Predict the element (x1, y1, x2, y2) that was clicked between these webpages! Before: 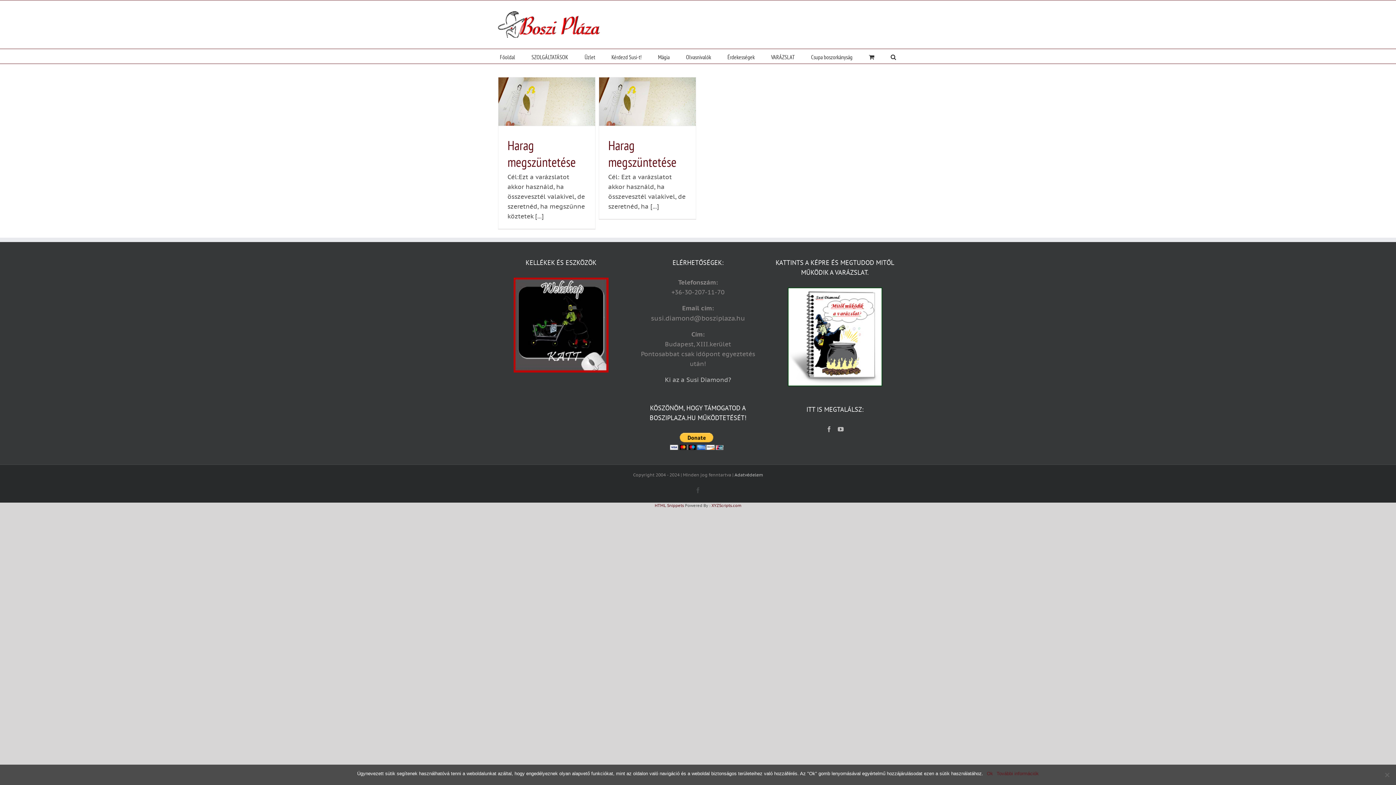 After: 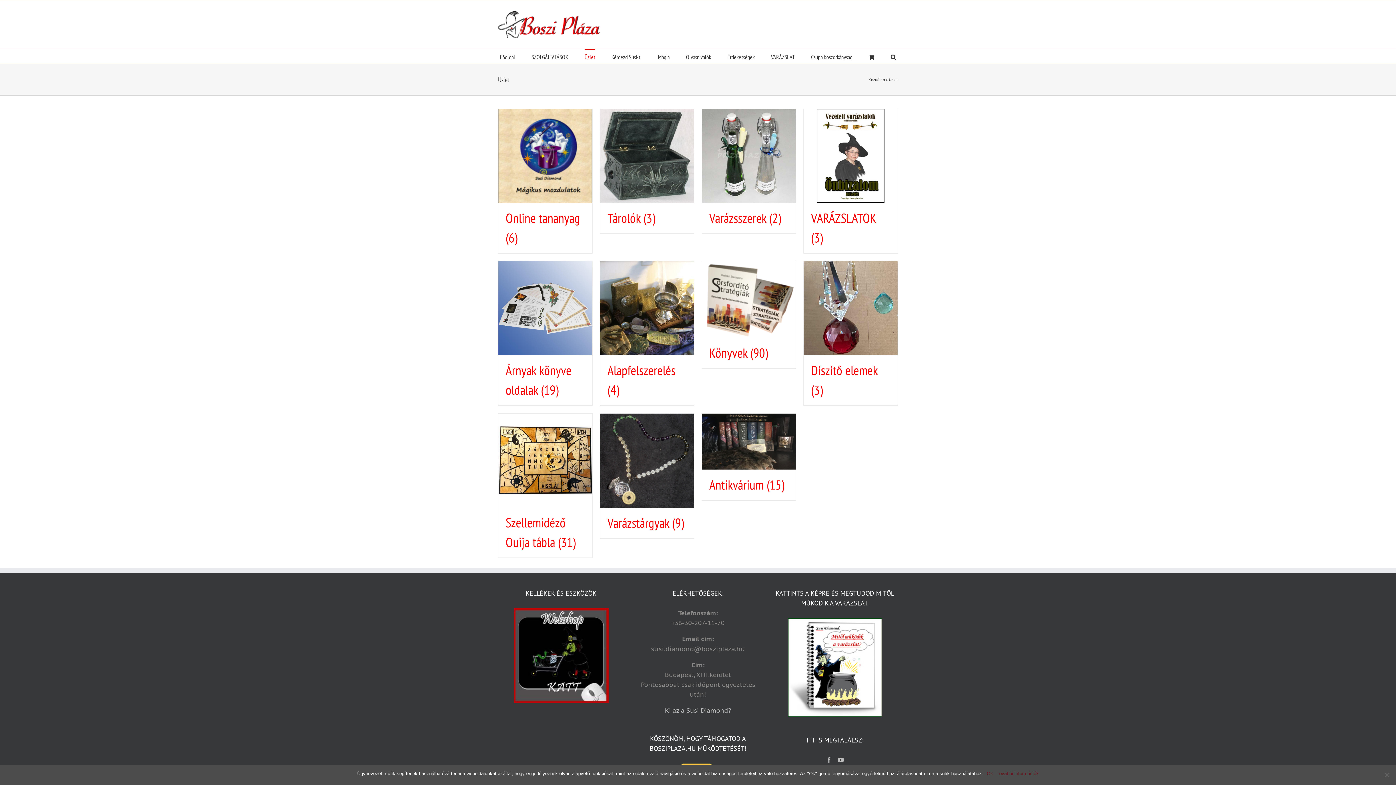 Action: bbox: (498, 277, 624, 372)